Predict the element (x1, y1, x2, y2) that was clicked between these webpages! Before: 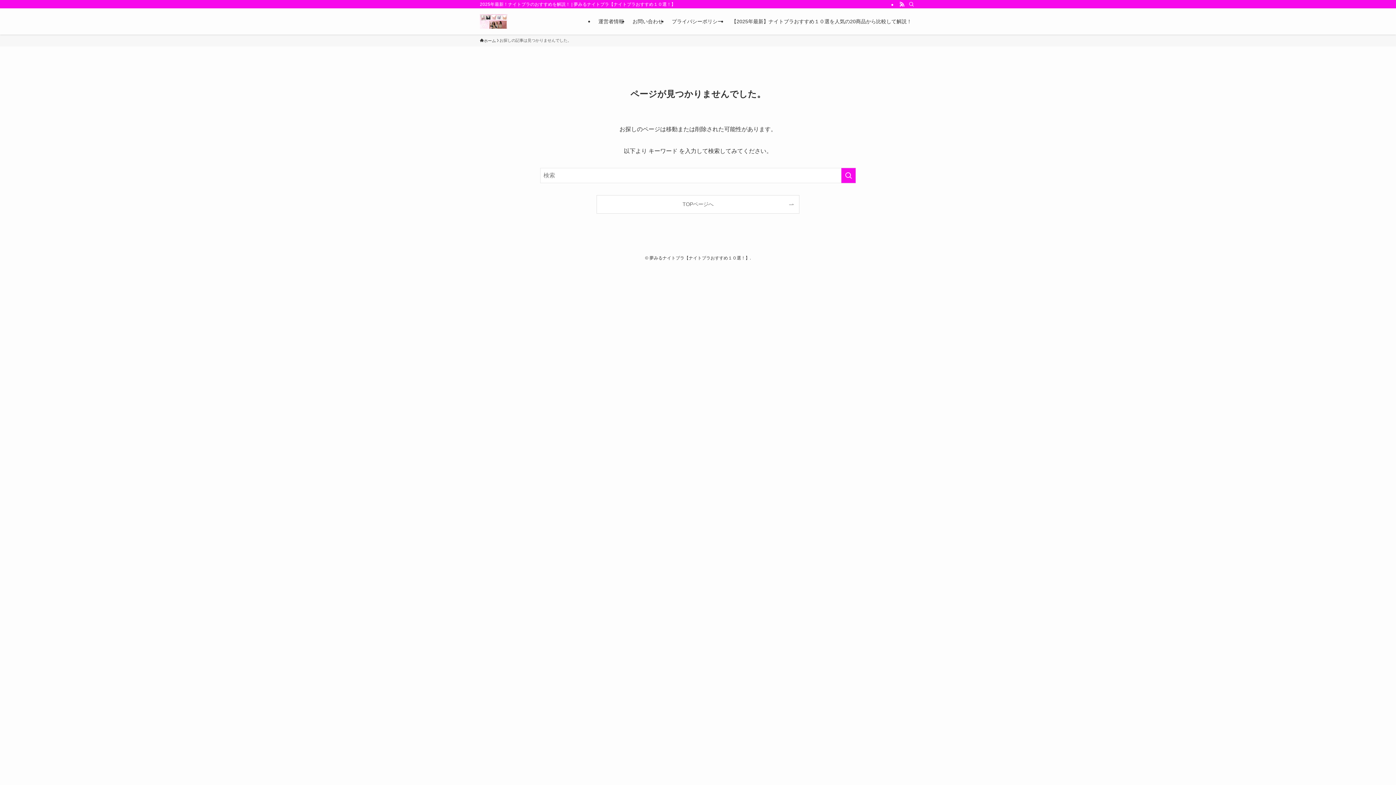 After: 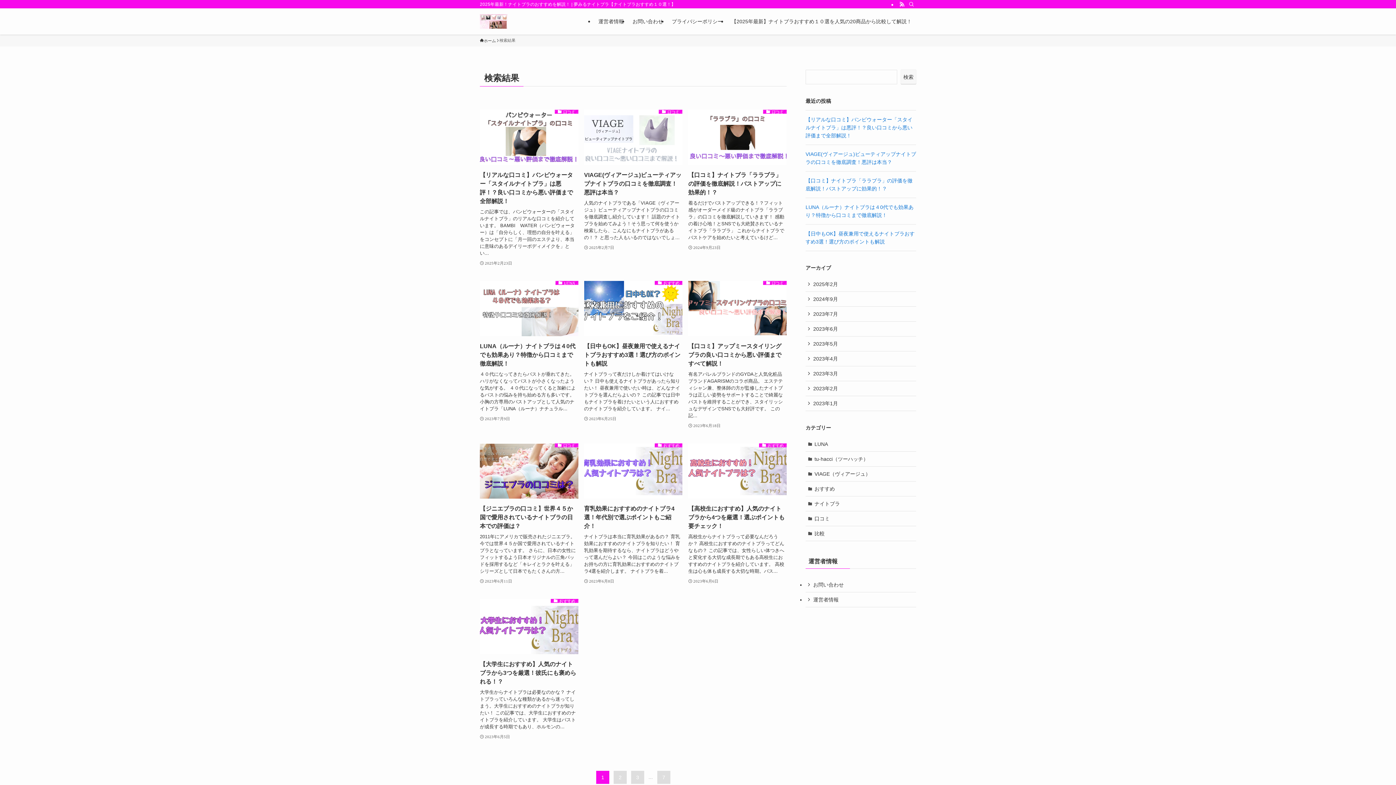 Action: bbox: (841, 168, 856, 183) label: 検索を実行する